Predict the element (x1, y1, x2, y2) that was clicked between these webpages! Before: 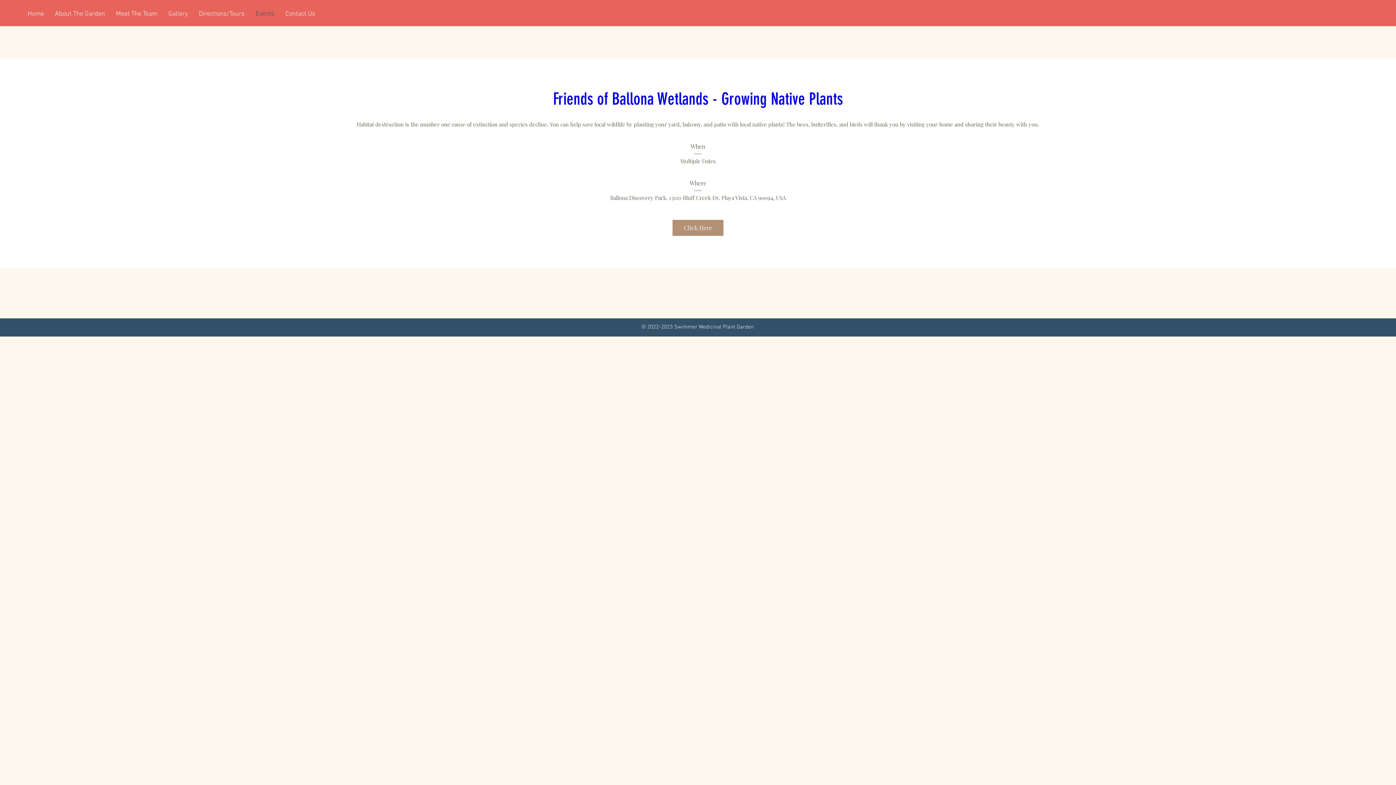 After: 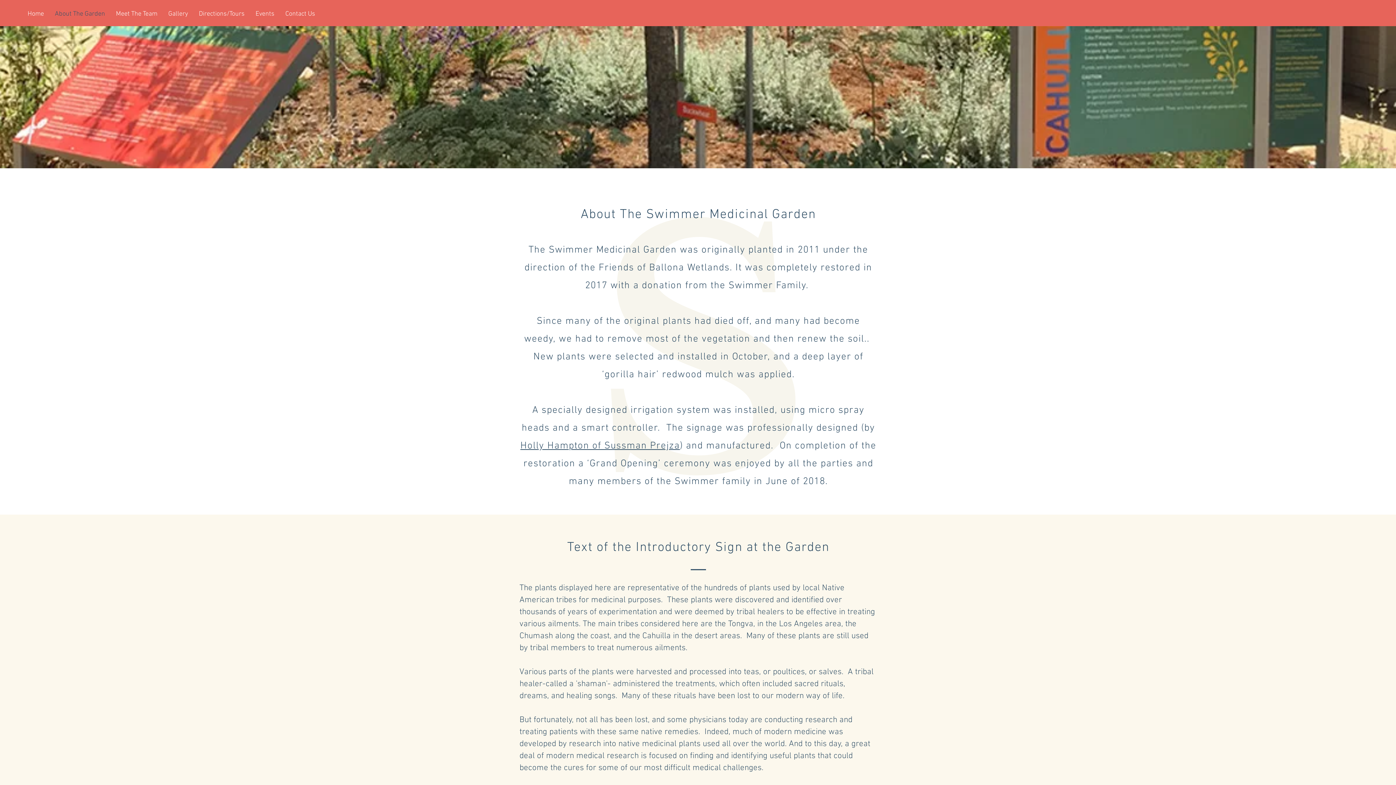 Action: bbox: (49, 4, 110, 23) label: About The Garden